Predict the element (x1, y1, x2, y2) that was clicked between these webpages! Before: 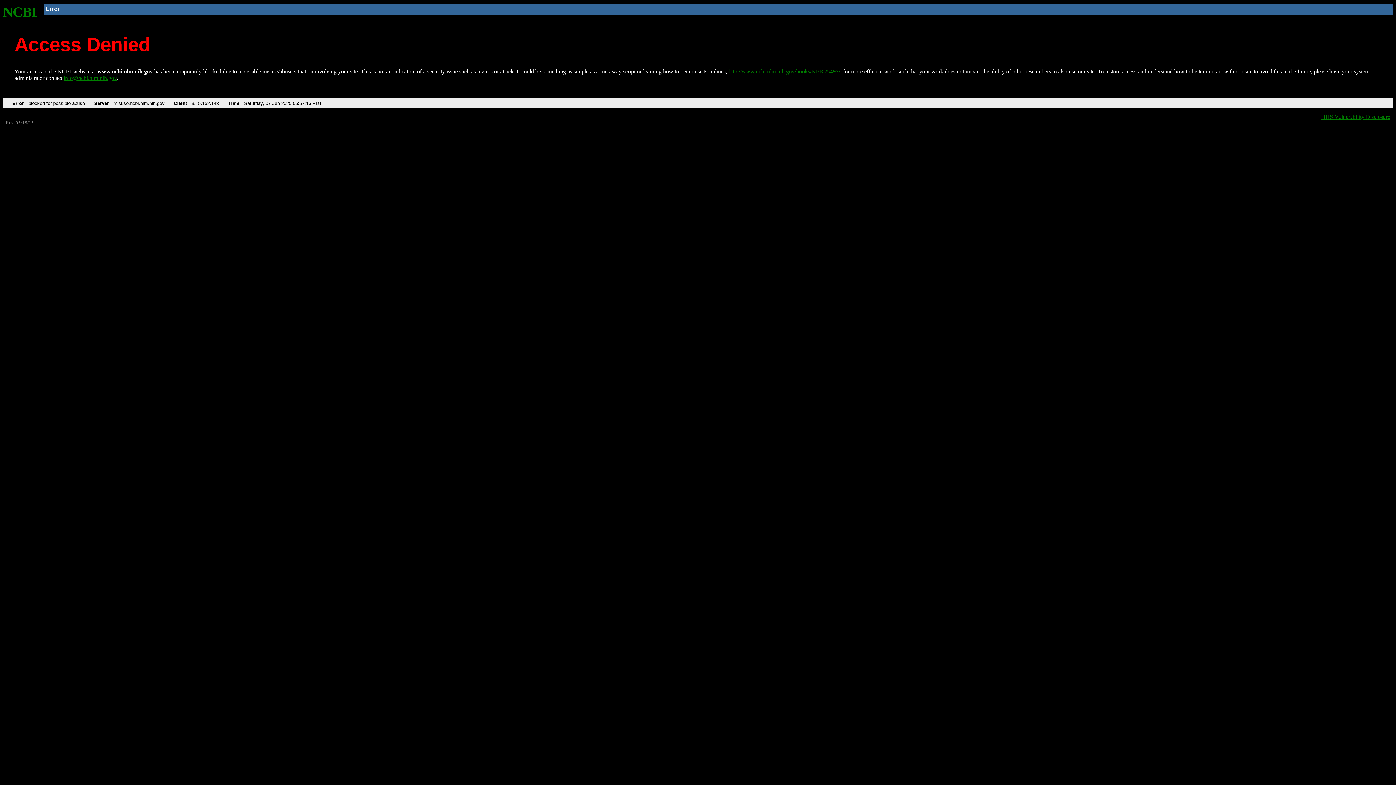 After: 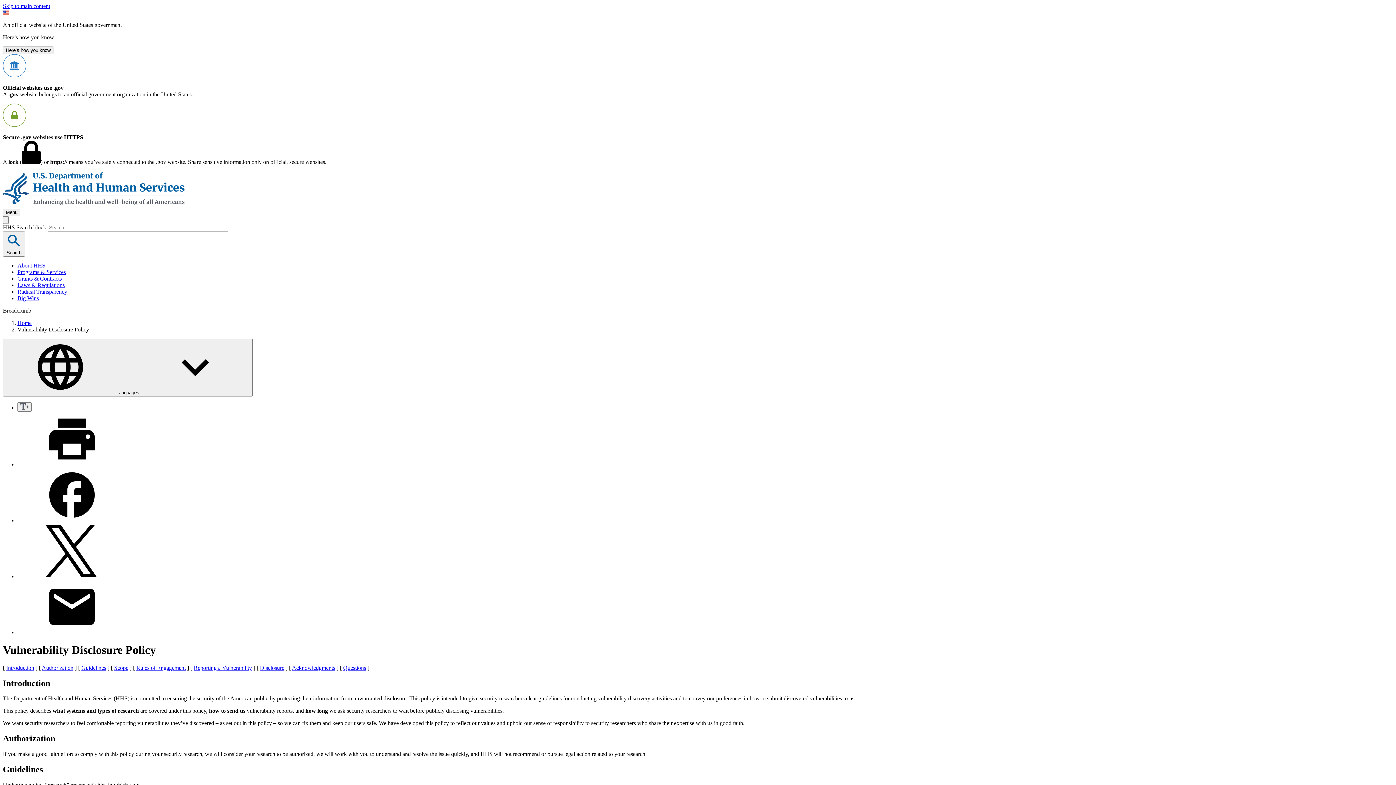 Action: label: HHS Vulnerability Disclosure bbox: (1321, 113, 1390, 119)